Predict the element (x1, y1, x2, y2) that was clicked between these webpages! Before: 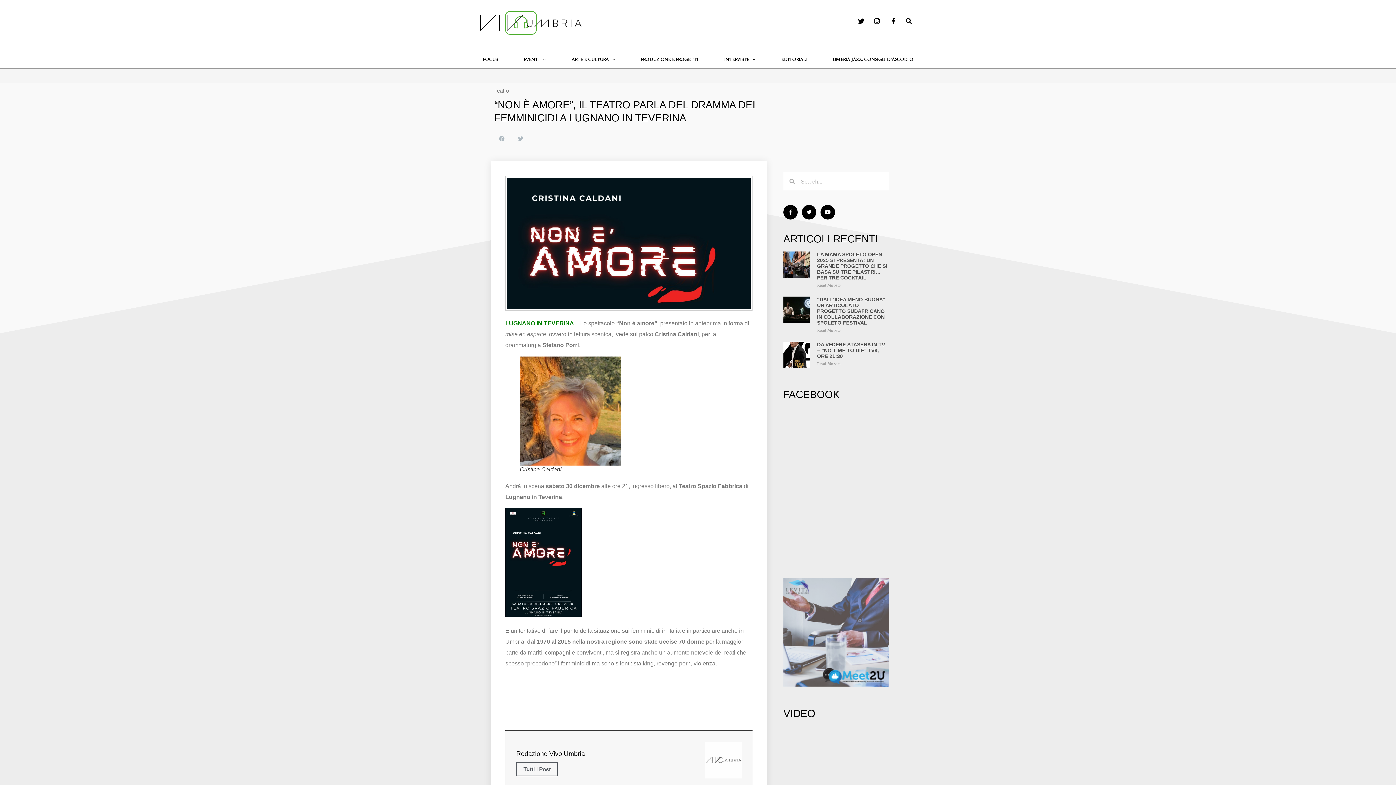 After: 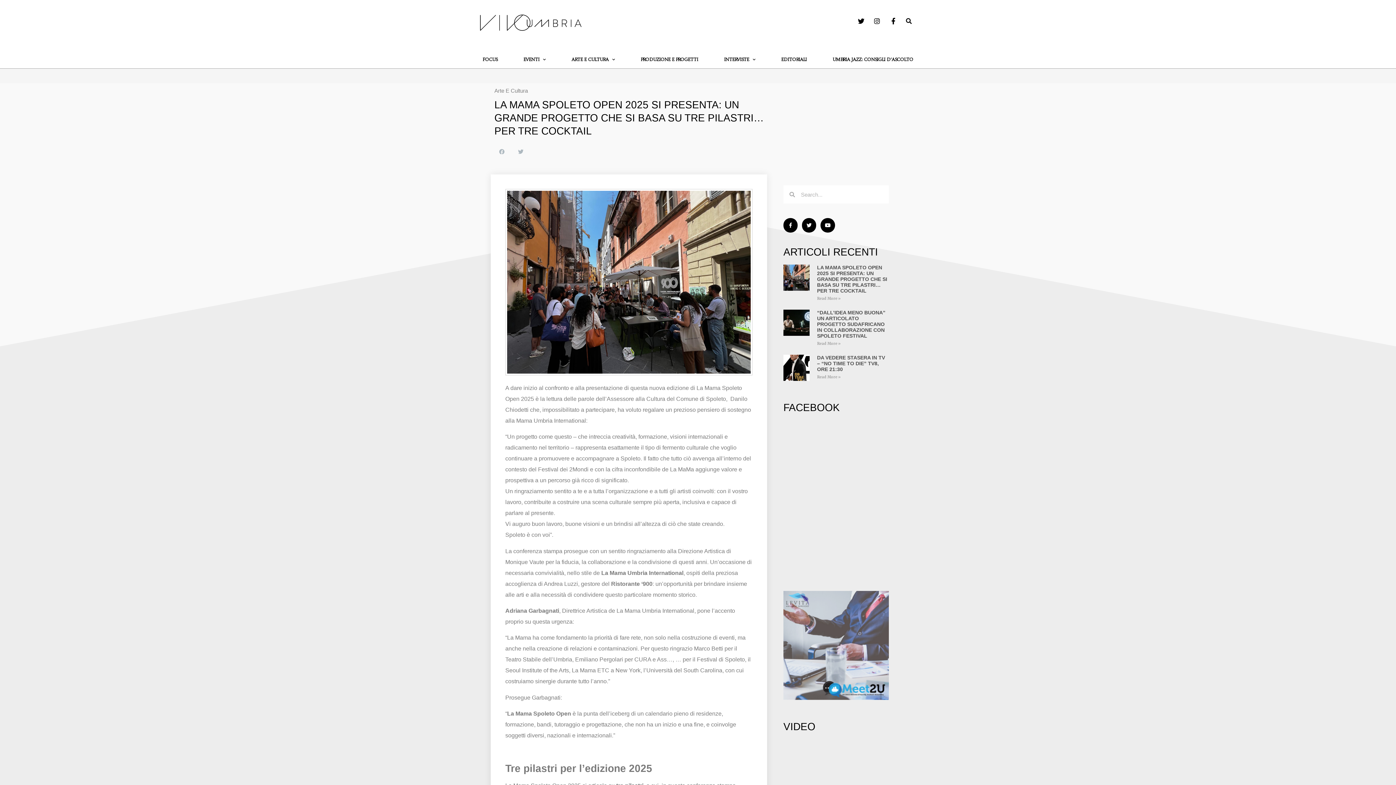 Action: label: LA MAMA SPOLETO OPEN 2025 SI PRESENTA: UN GRANDE PROGETTO CHE SI BASA SU TRE PILASTRI… PER TRE COCKTAIL bbox: (817, 251, 887, 280)